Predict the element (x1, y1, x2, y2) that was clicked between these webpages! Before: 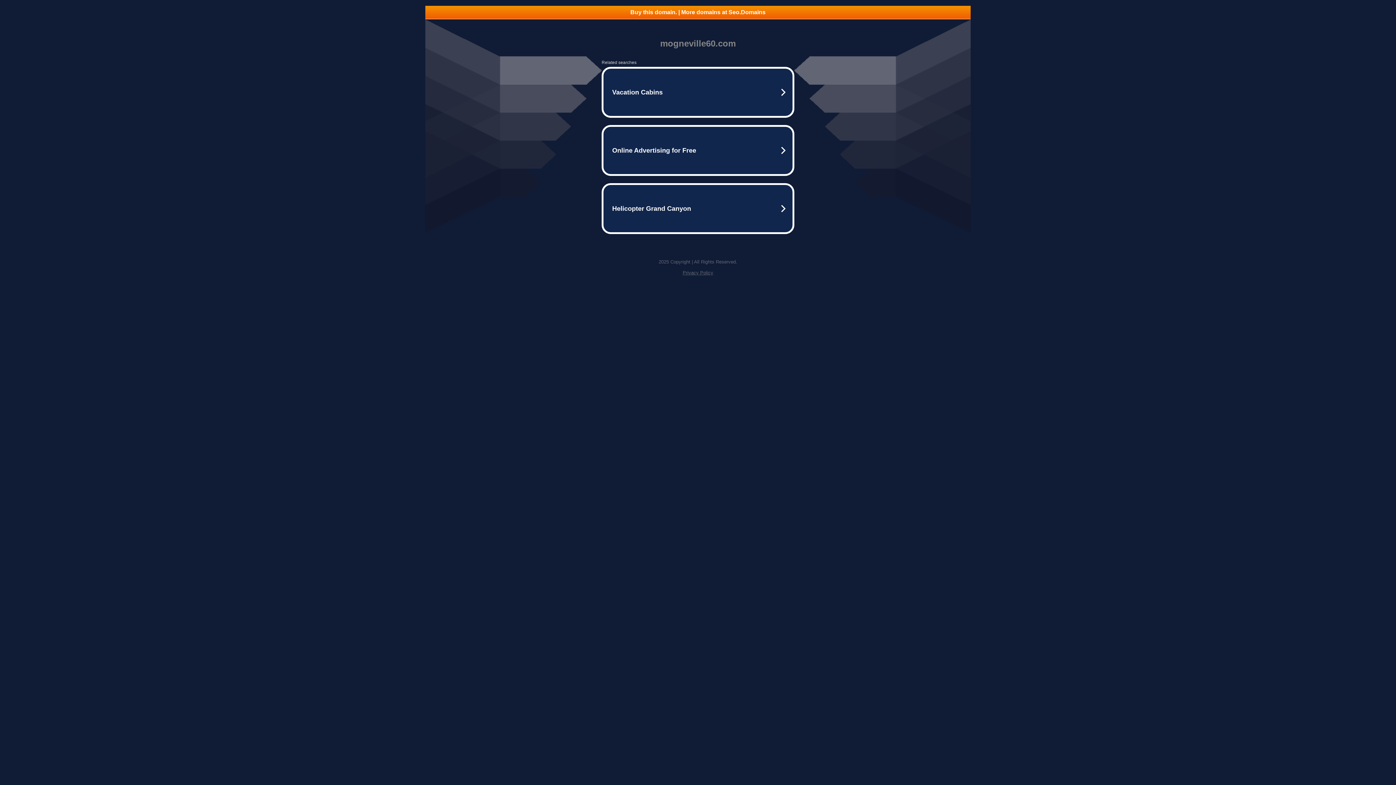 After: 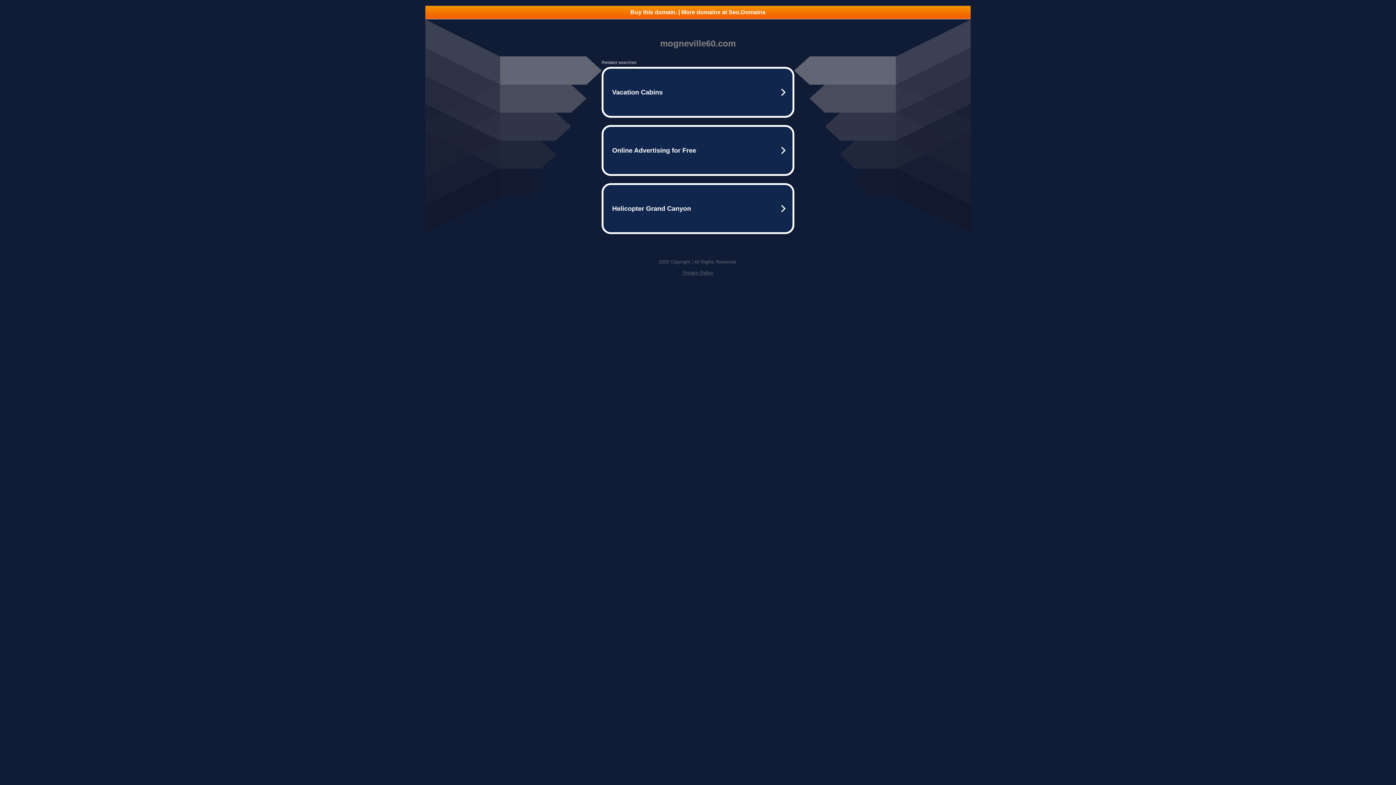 Action: label: Buy this domain. | More domains at Seo.Domains bbox: (425, 5, 970, 18)